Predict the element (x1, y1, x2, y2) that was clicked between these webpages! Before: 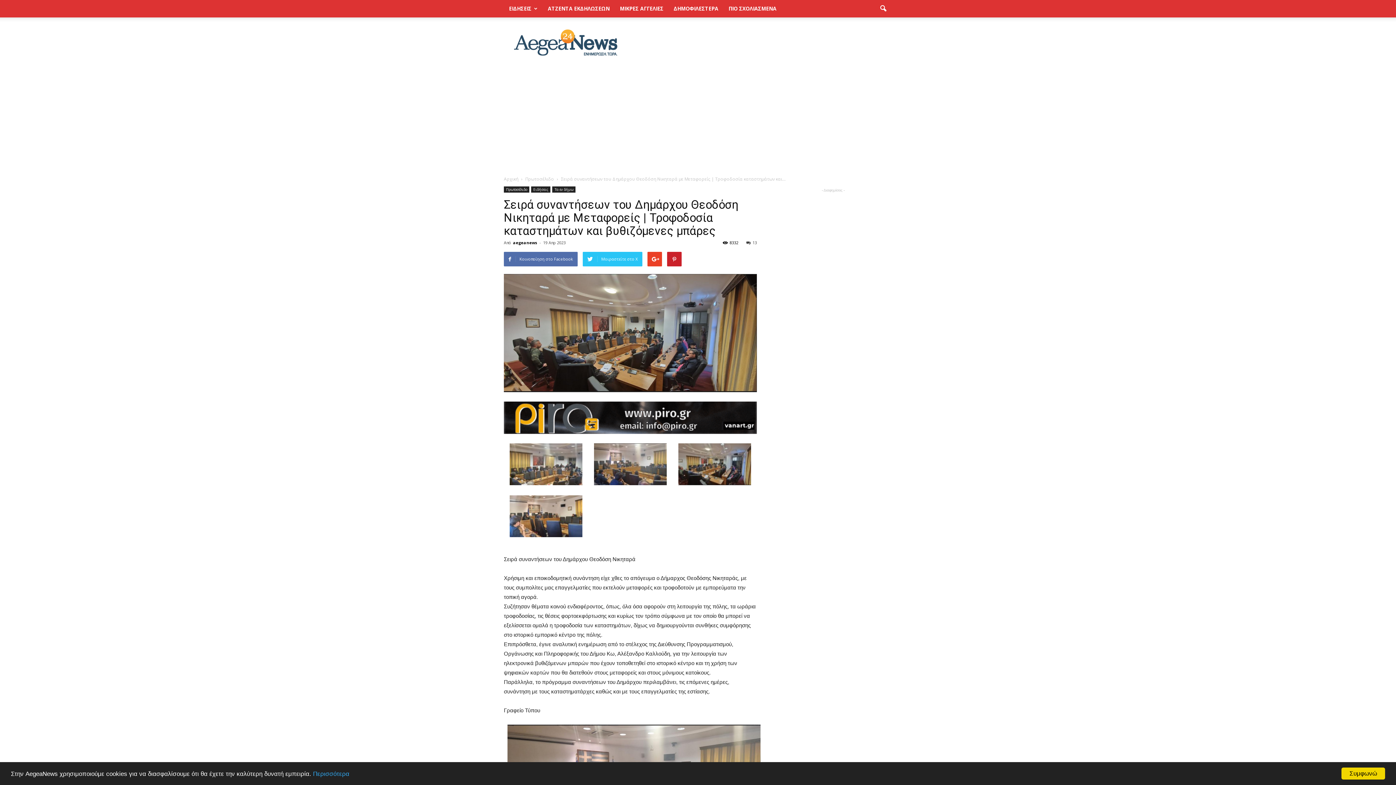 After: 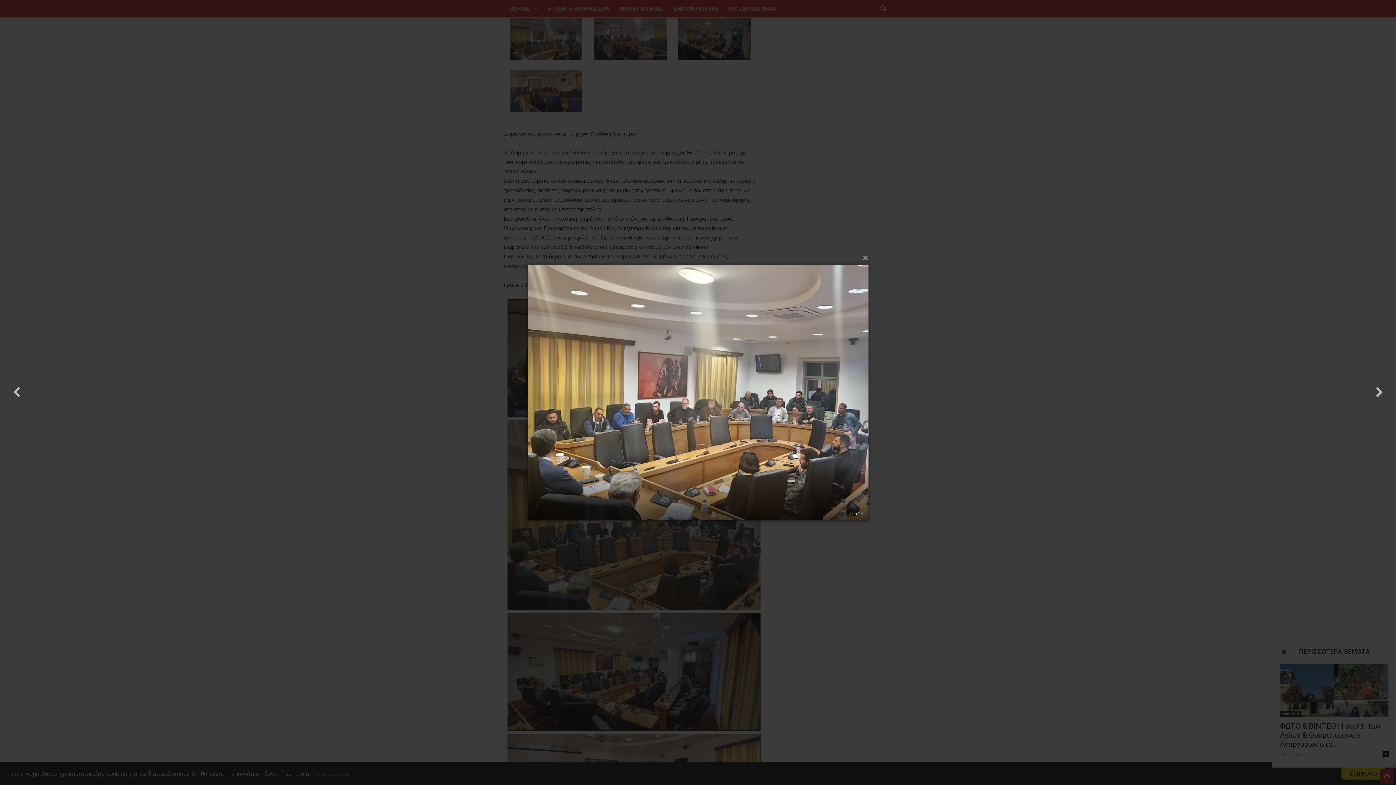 Action: bbox: (509, 480, 582, 486)